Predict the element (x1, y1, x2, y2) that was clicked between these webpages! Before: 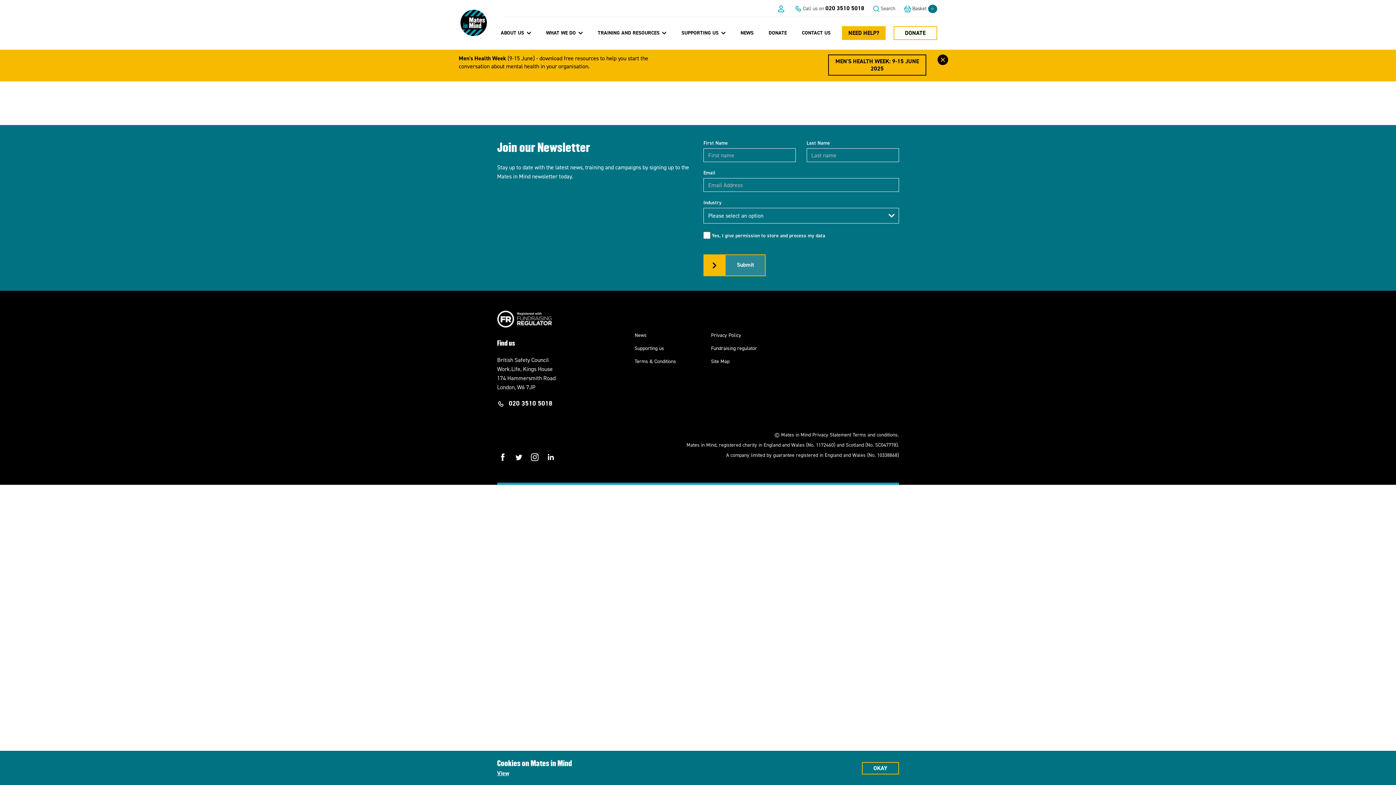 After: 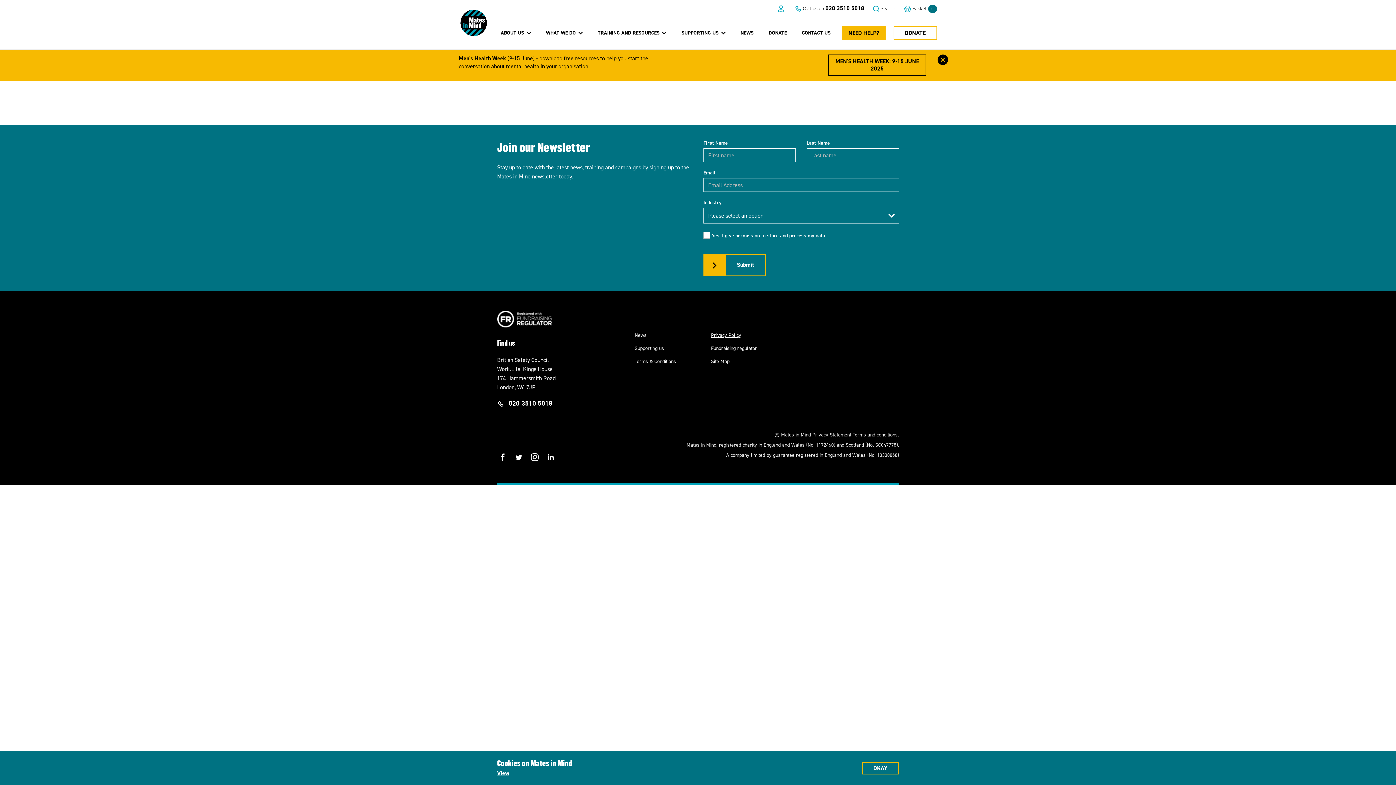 Action: bbox: (711, 332, 741, 338) label: Privacy Policy